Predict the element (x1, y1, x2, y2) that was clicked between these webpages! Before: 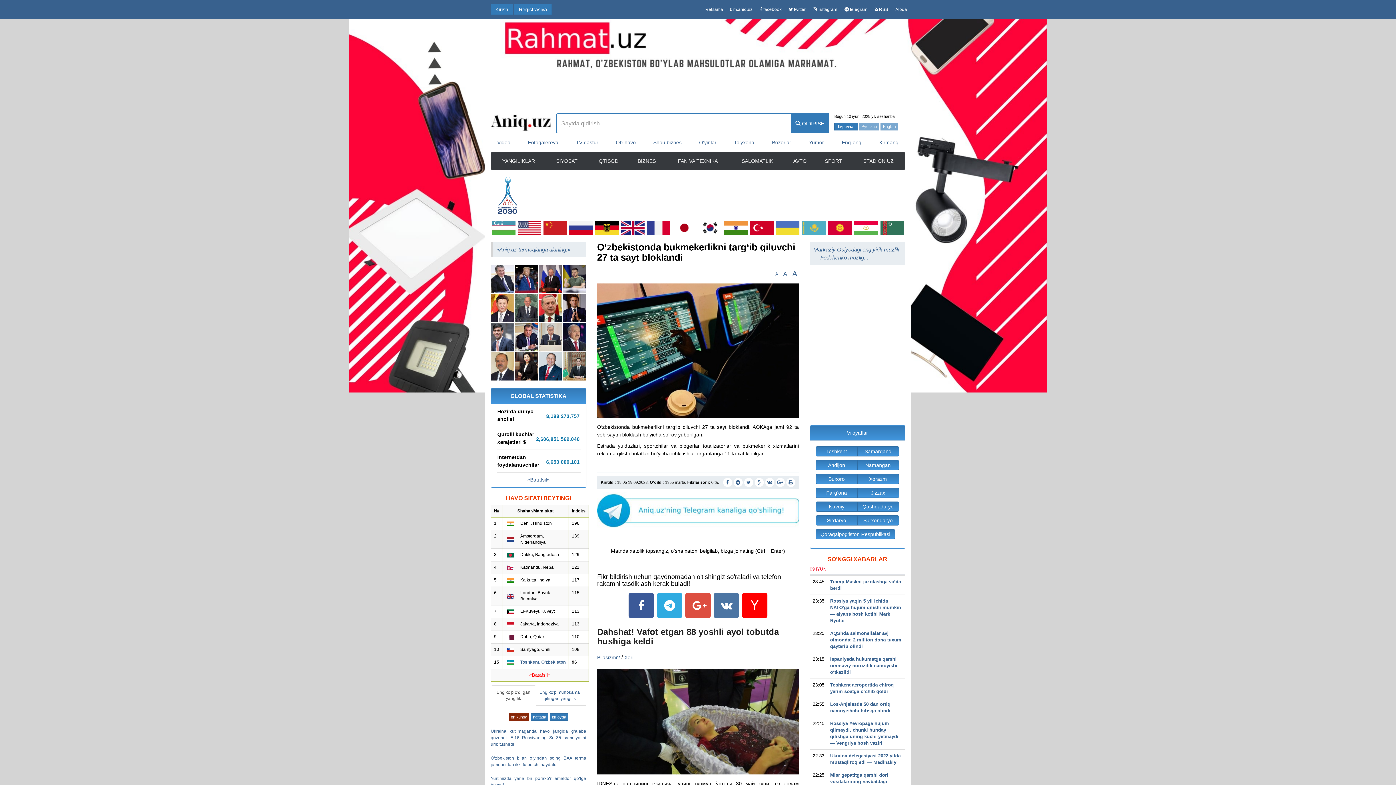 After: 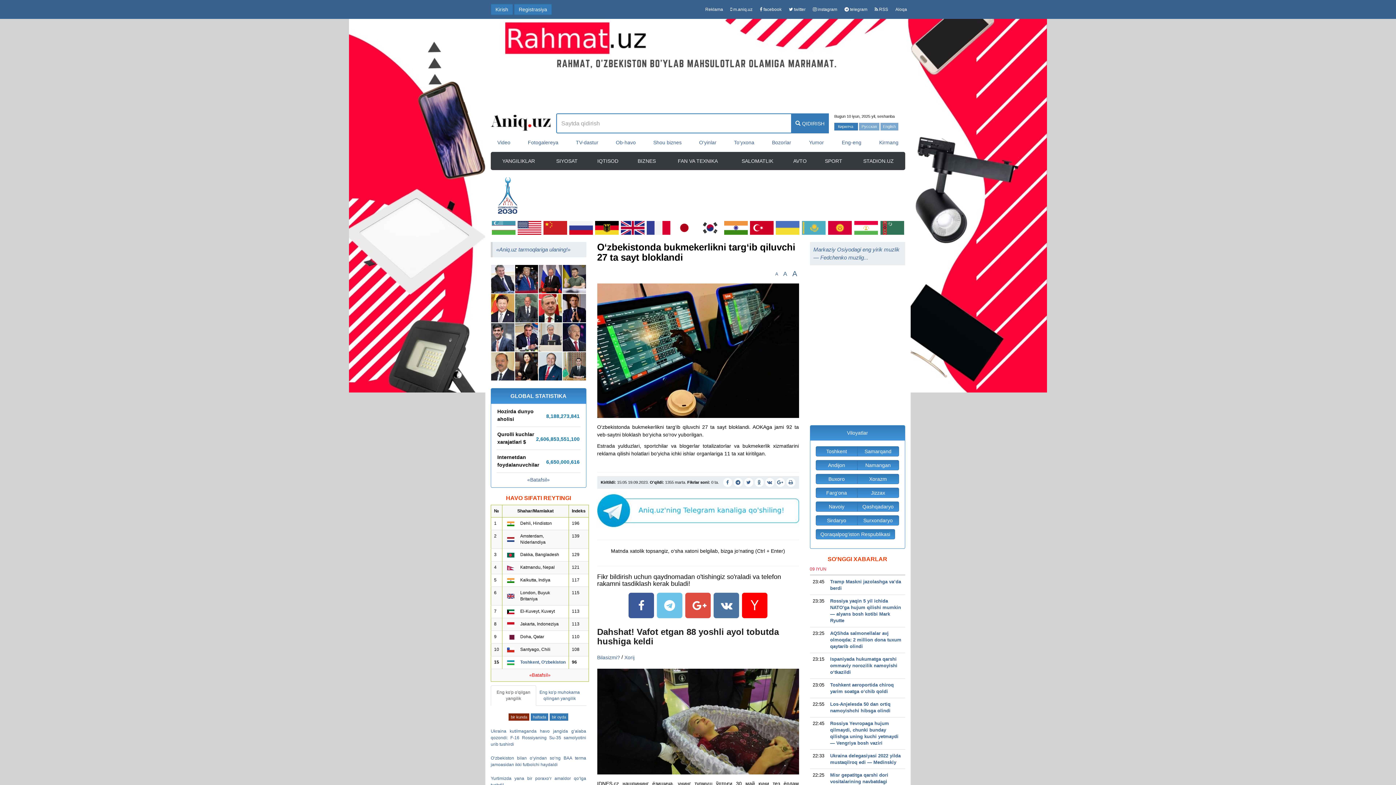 Action: bbox: (657, 592, 682, 618)